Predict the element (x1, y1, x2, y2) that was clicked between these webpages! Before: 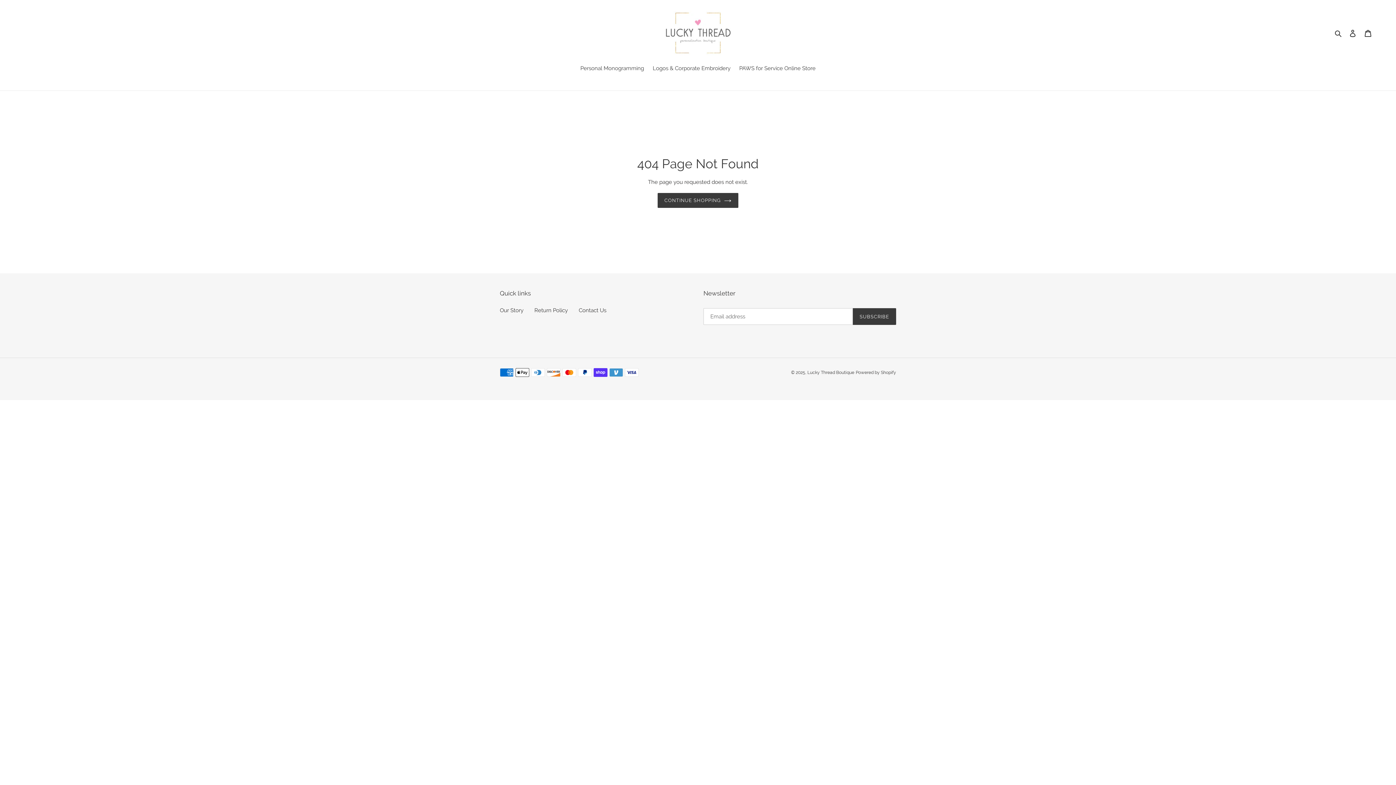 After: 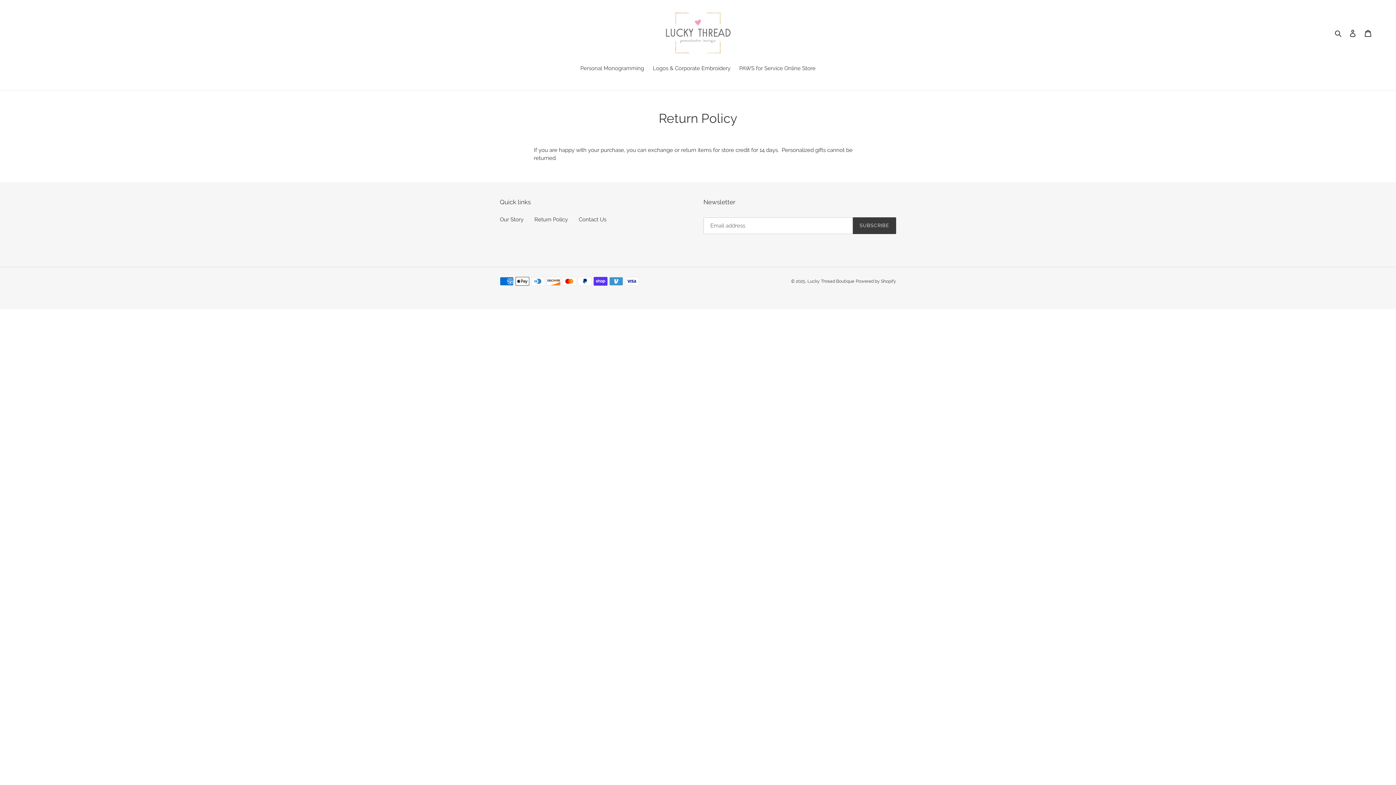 Action: bbox: (534, 307, 568, 313) label: Return Policy